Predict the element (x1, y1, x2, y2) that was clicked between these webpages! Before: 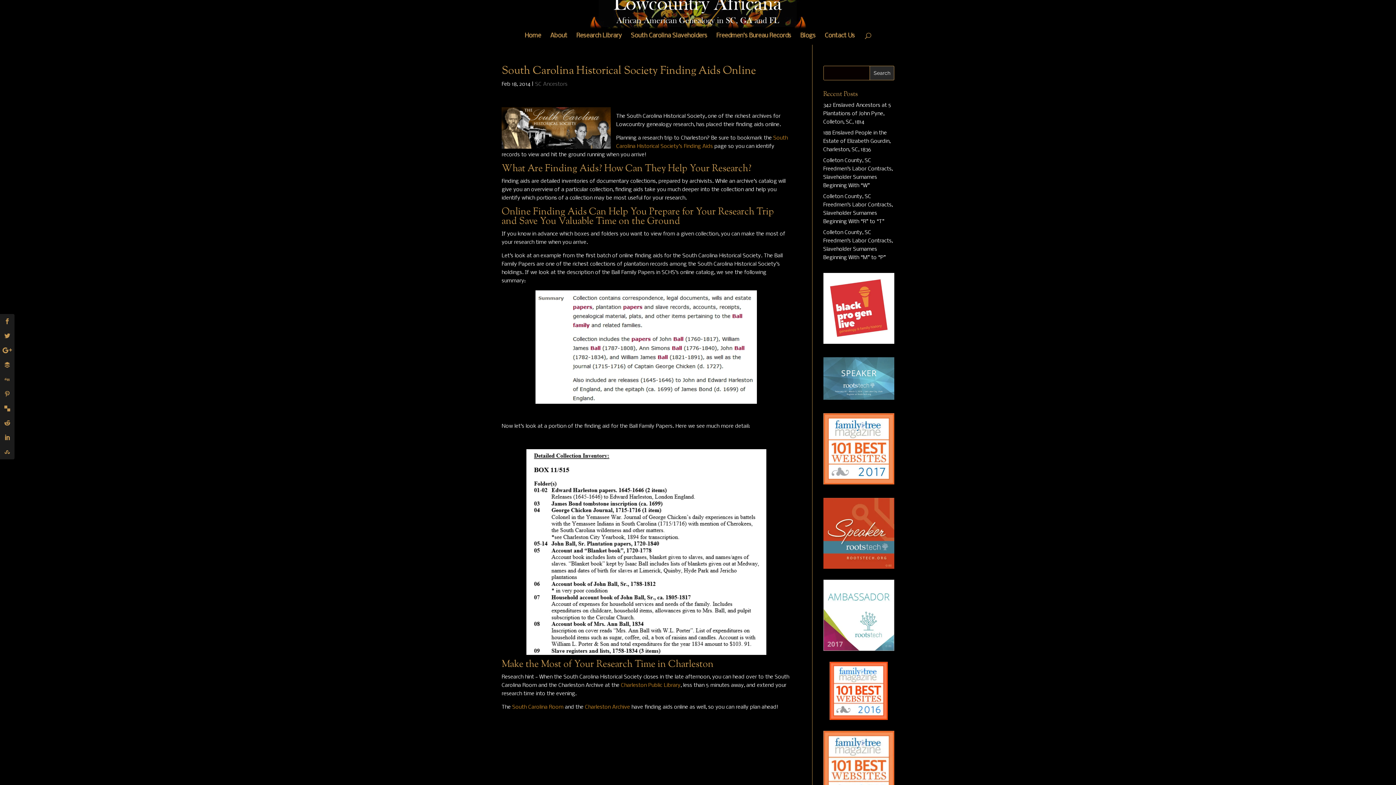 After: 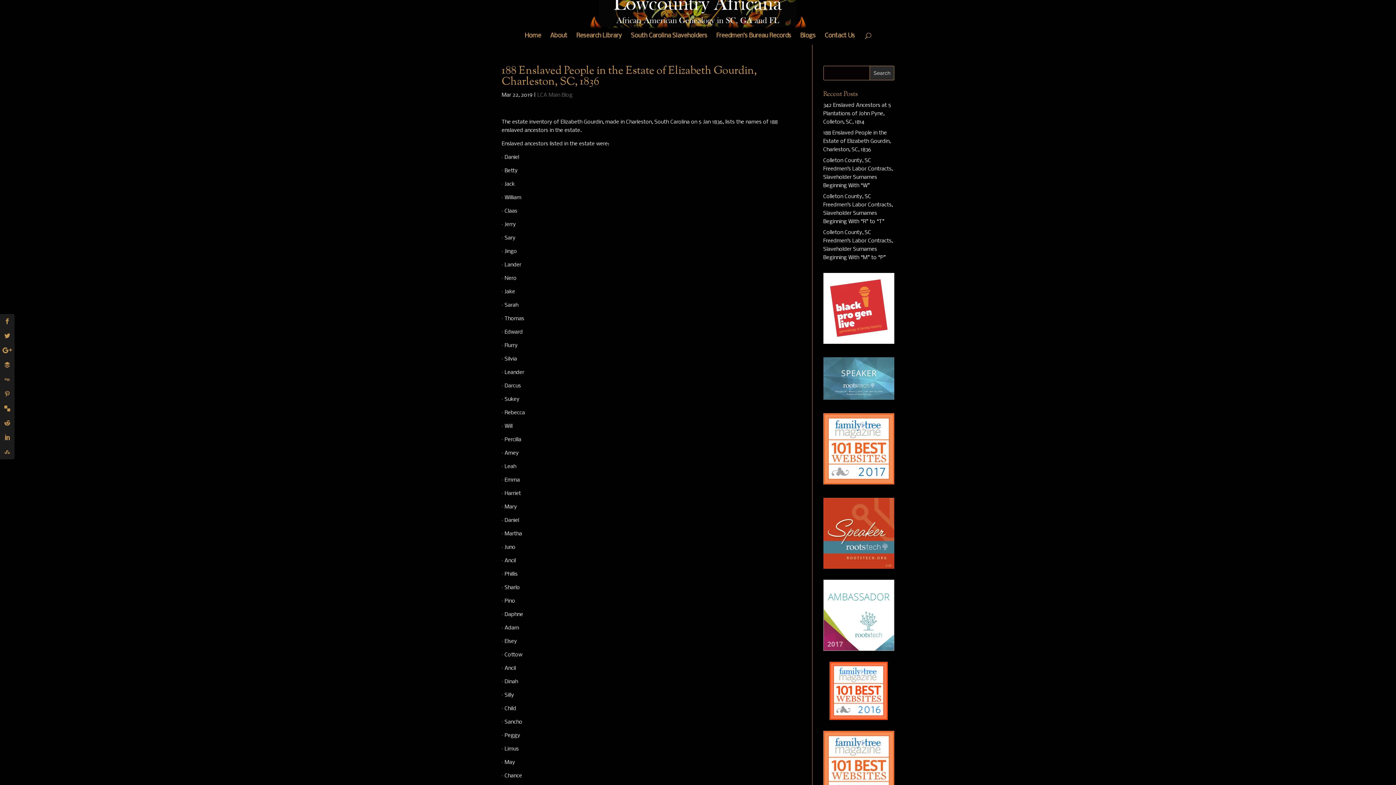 Action: label: 188 Enslaved People in the Estate of Elizabeth Gourdin, Charleston, SC, 1836 bbox: (823, 130, 890, 152)